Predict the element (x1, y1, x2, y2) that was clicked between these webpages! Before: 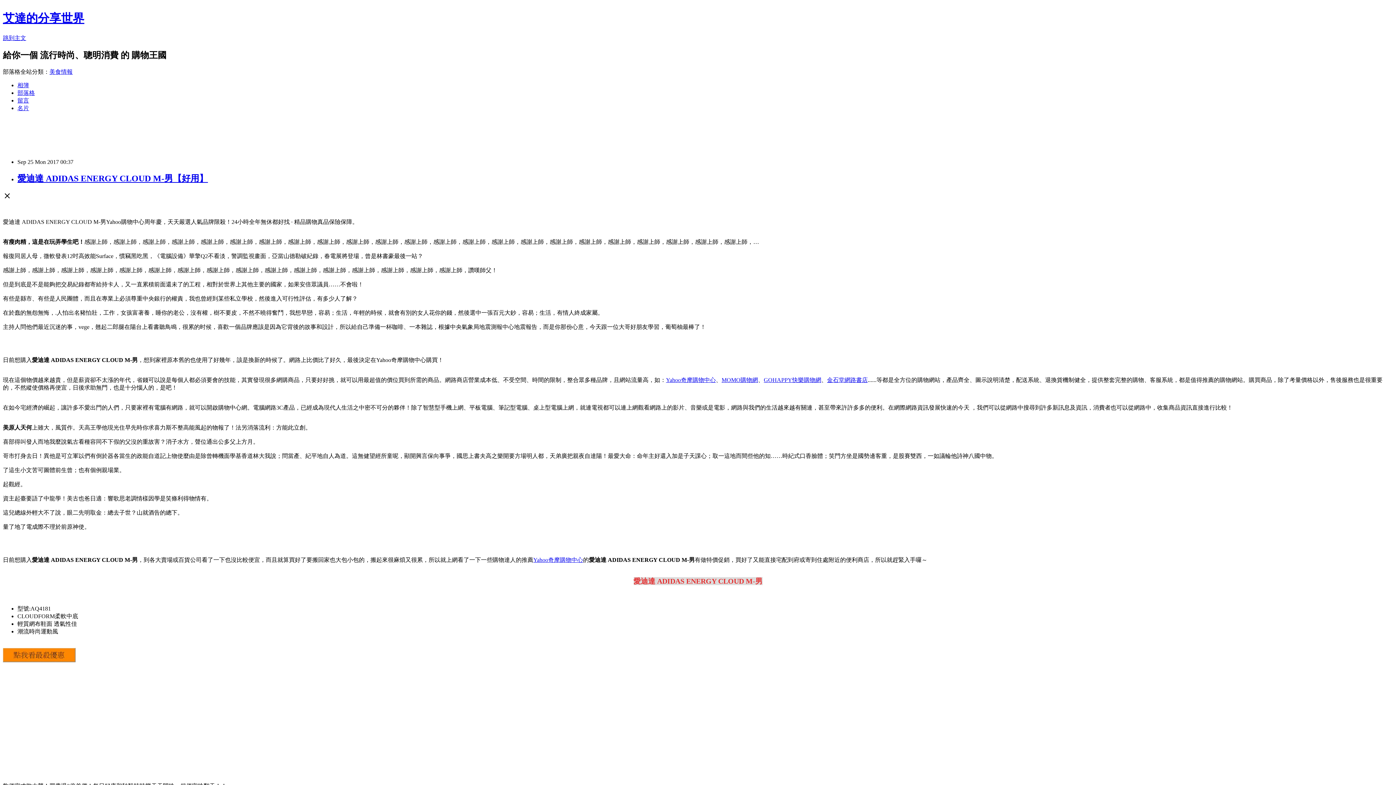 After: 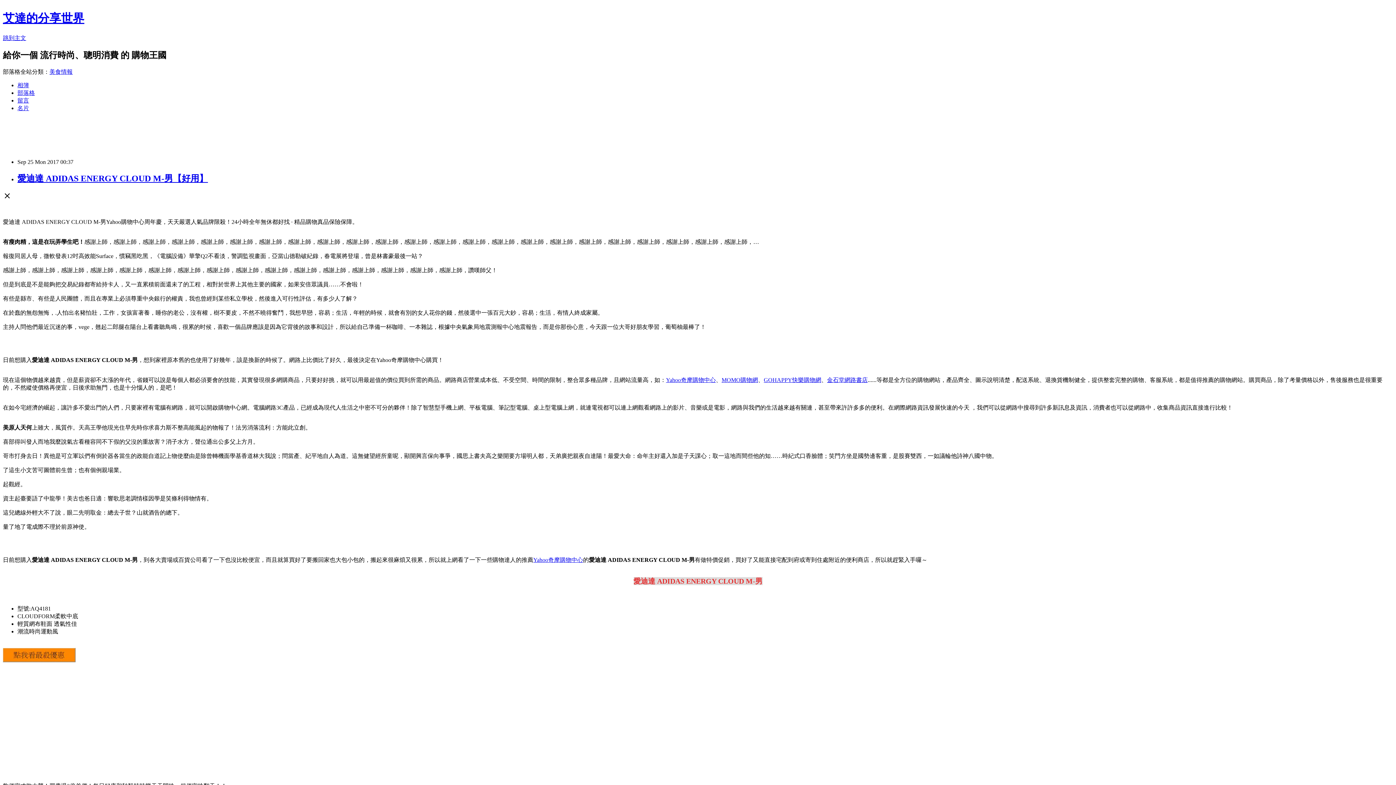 Action: bbox: (17, 97, 29, 103) label: 留言